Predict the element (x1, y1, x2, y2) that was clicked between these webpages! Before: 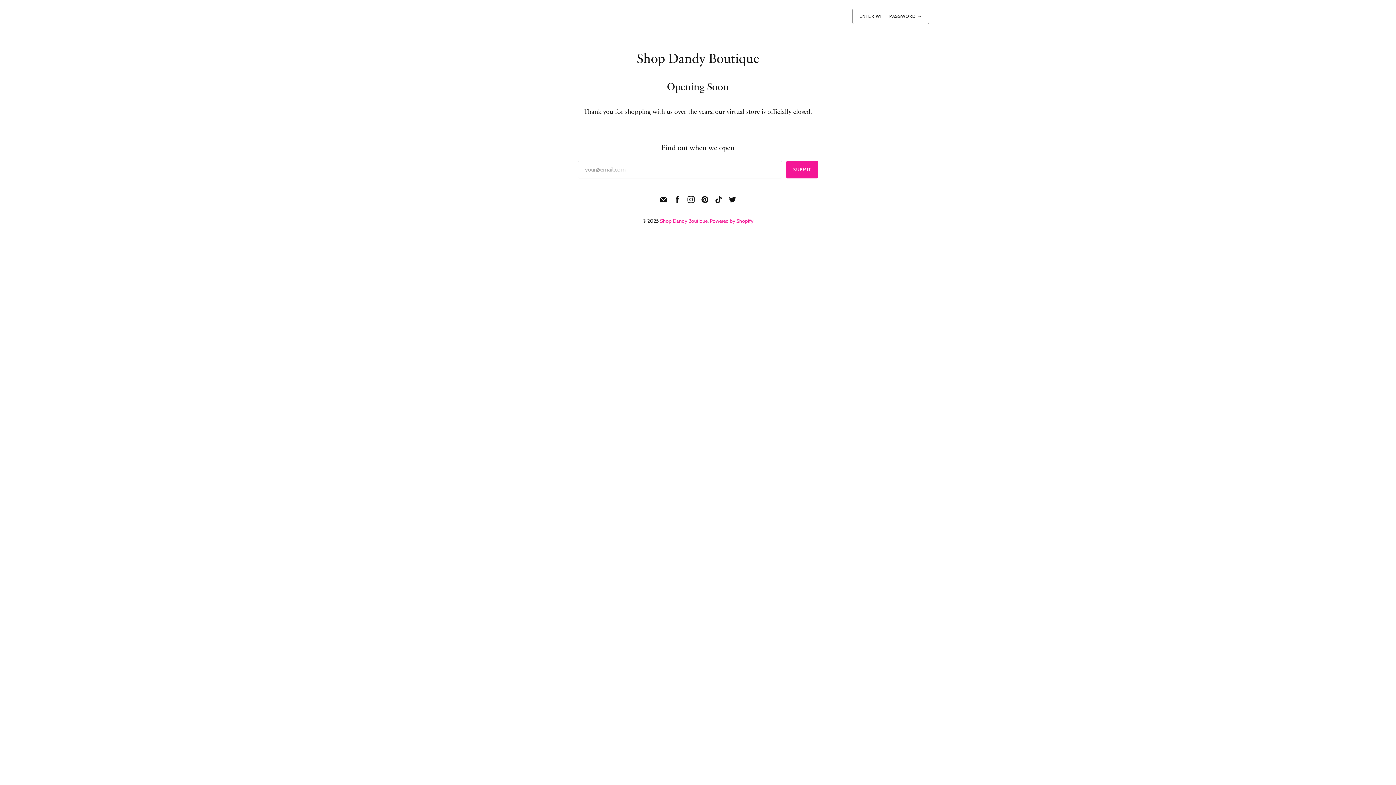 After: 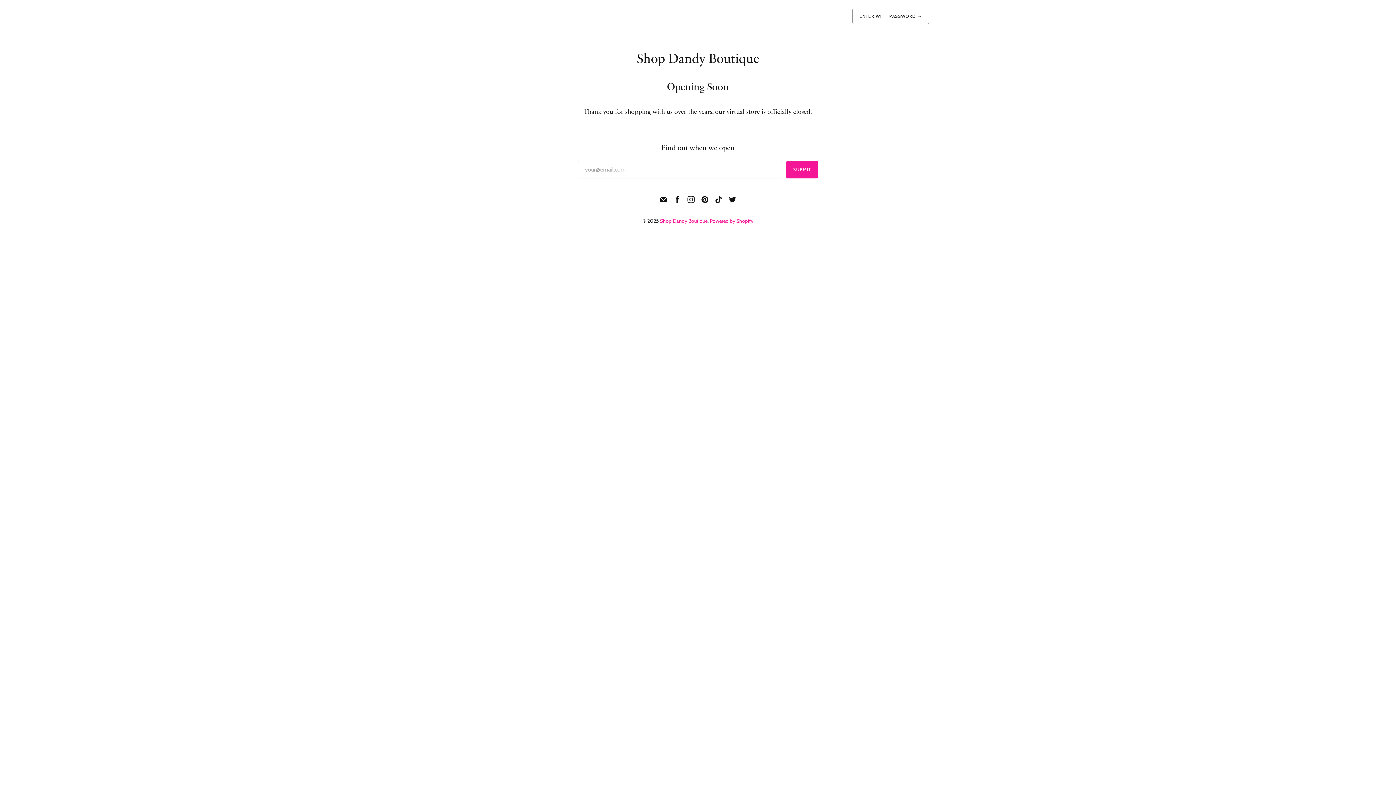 Action: bbox: (660, 217, 707, 224) label: Shop Dandy Boutique